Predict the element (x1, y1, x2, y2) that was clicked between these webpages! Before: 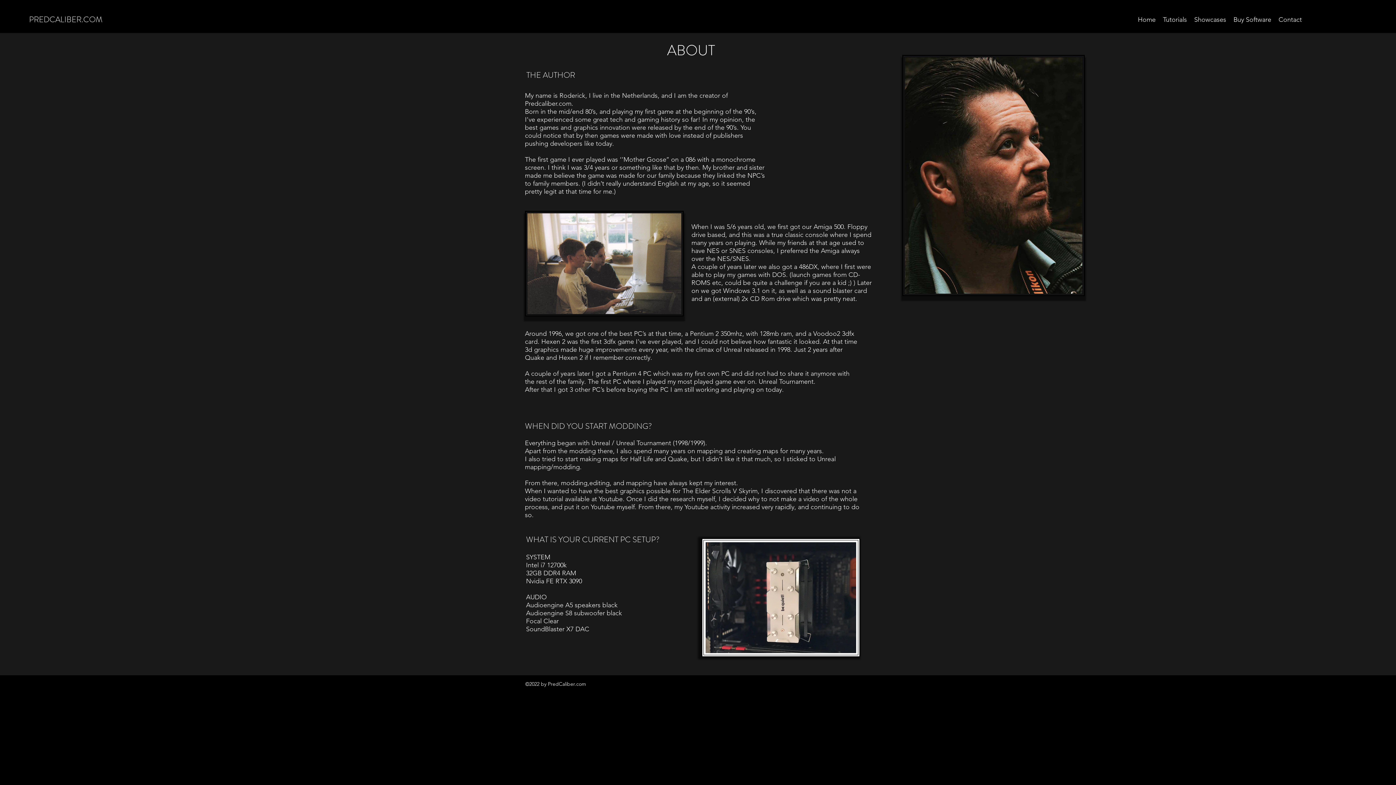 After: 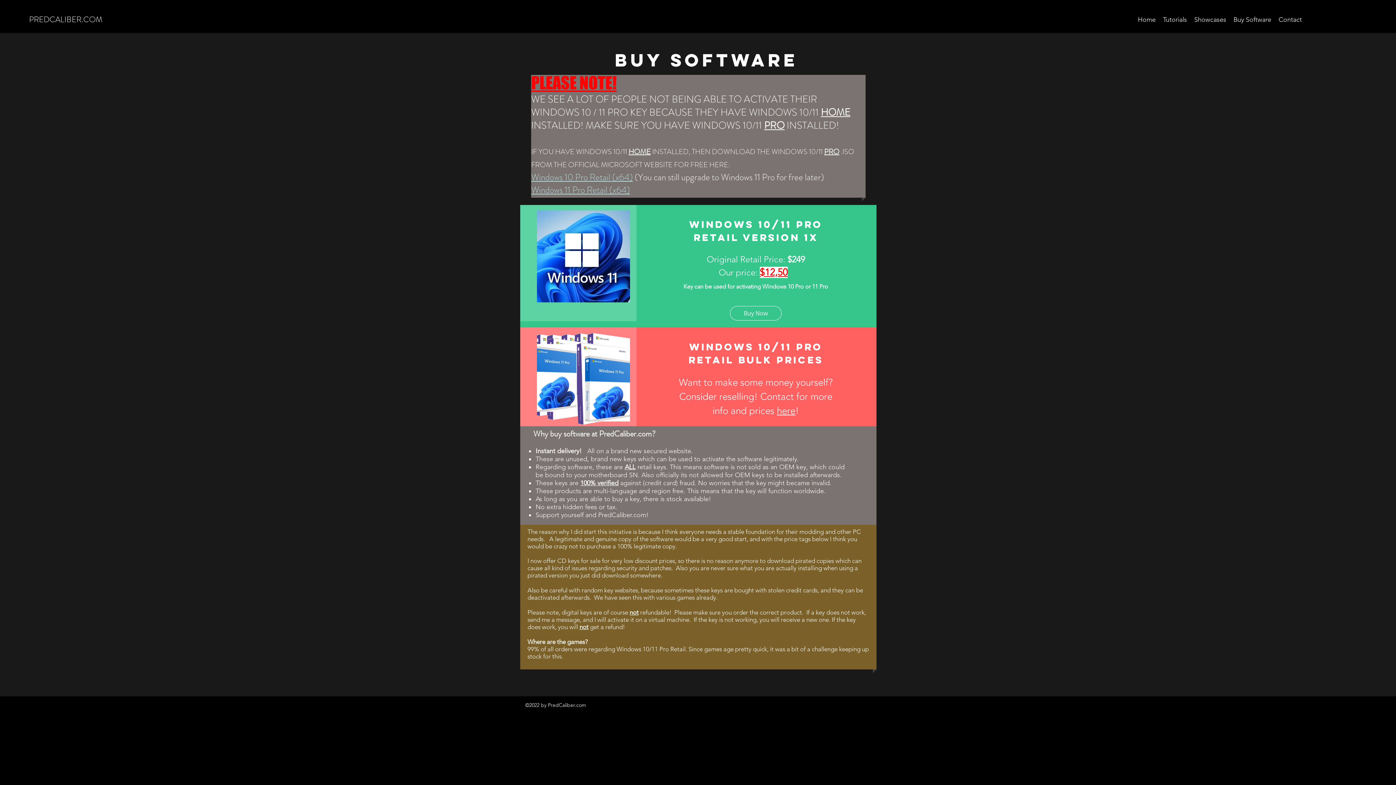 Action: bbox: (1230, 14, 1275, 25) label: Buy Software